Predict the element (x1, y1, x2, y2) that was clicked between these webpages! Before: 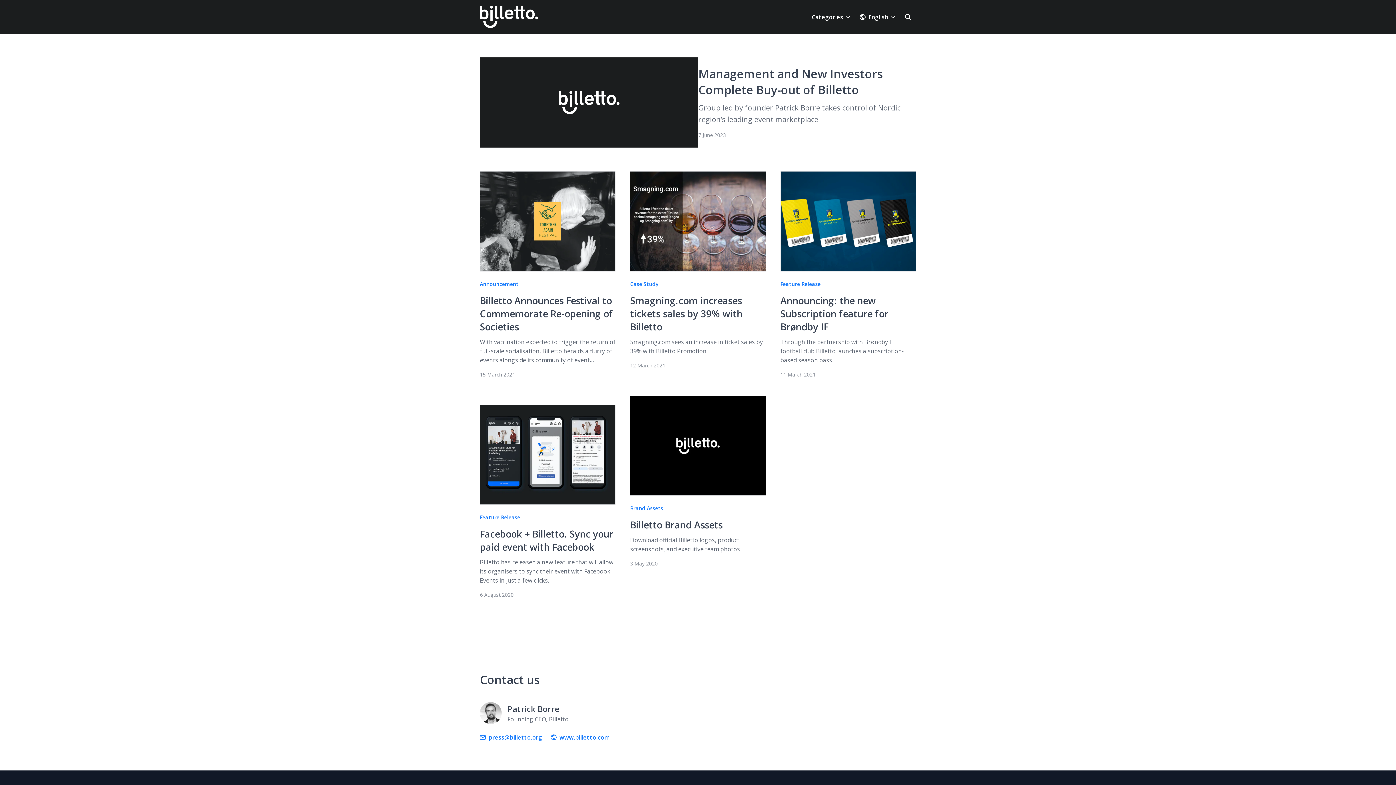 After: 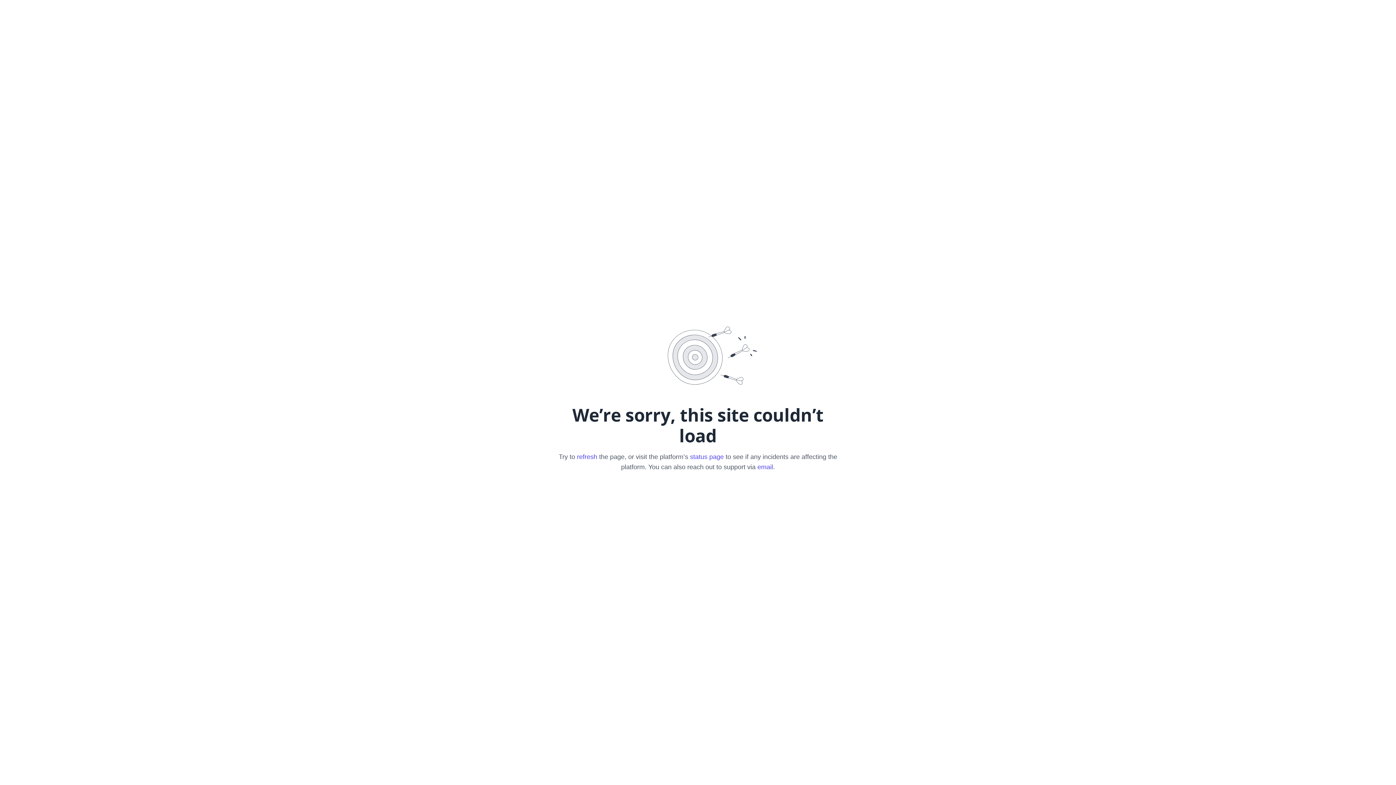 Action: bbox: (480, 404, 615, 505)